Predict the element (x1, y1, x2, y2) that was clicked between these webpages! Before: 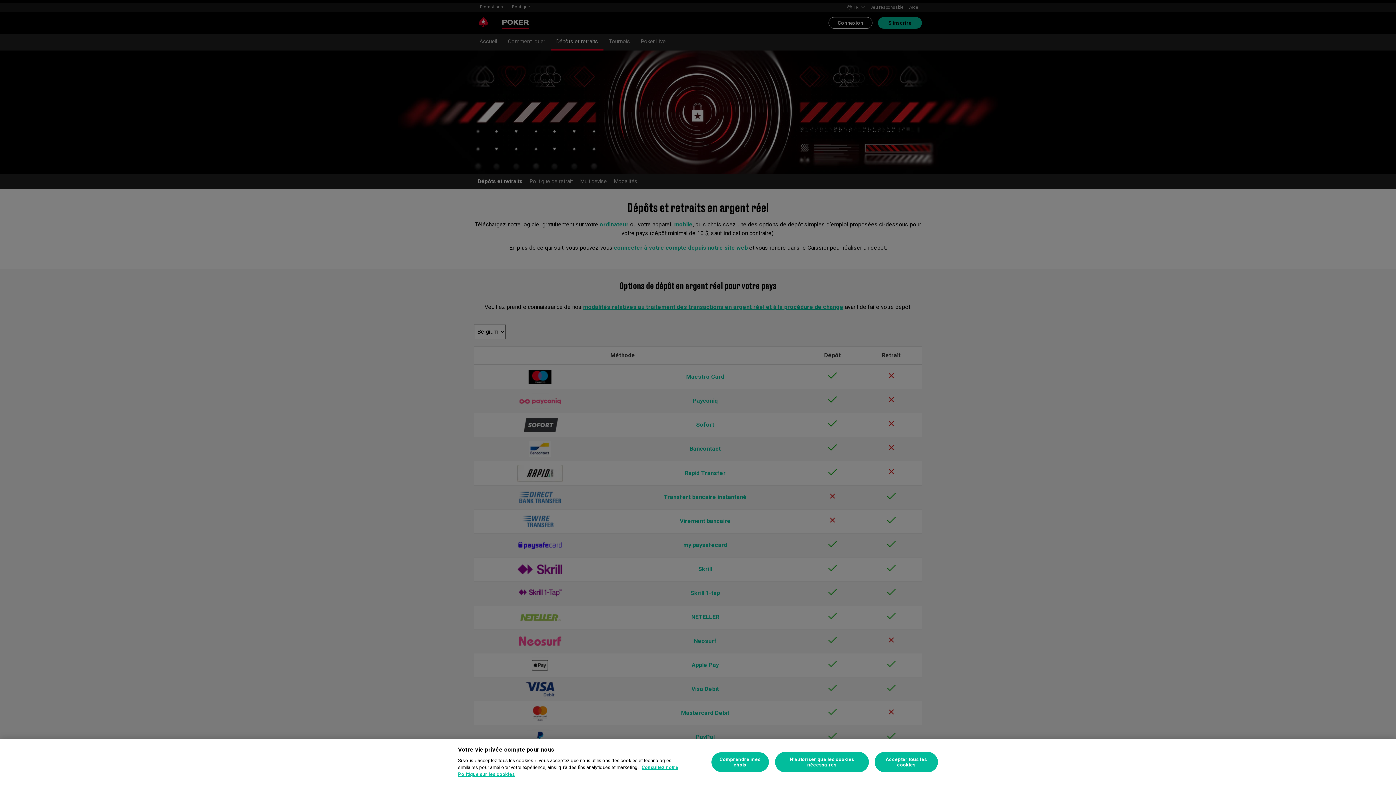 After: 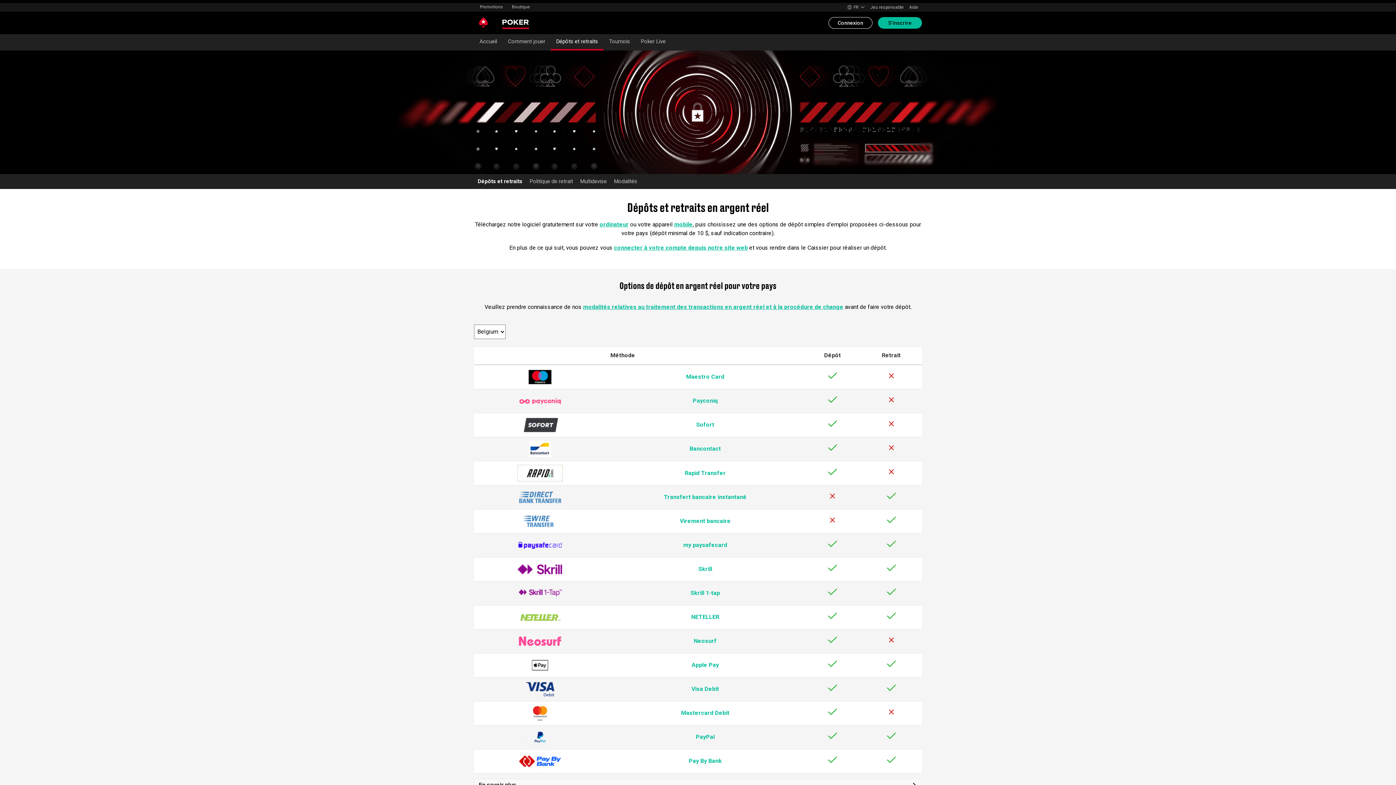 Action: label: N’autoriser que les cookies nécessaires bbox: (775, 752, 869, 772)